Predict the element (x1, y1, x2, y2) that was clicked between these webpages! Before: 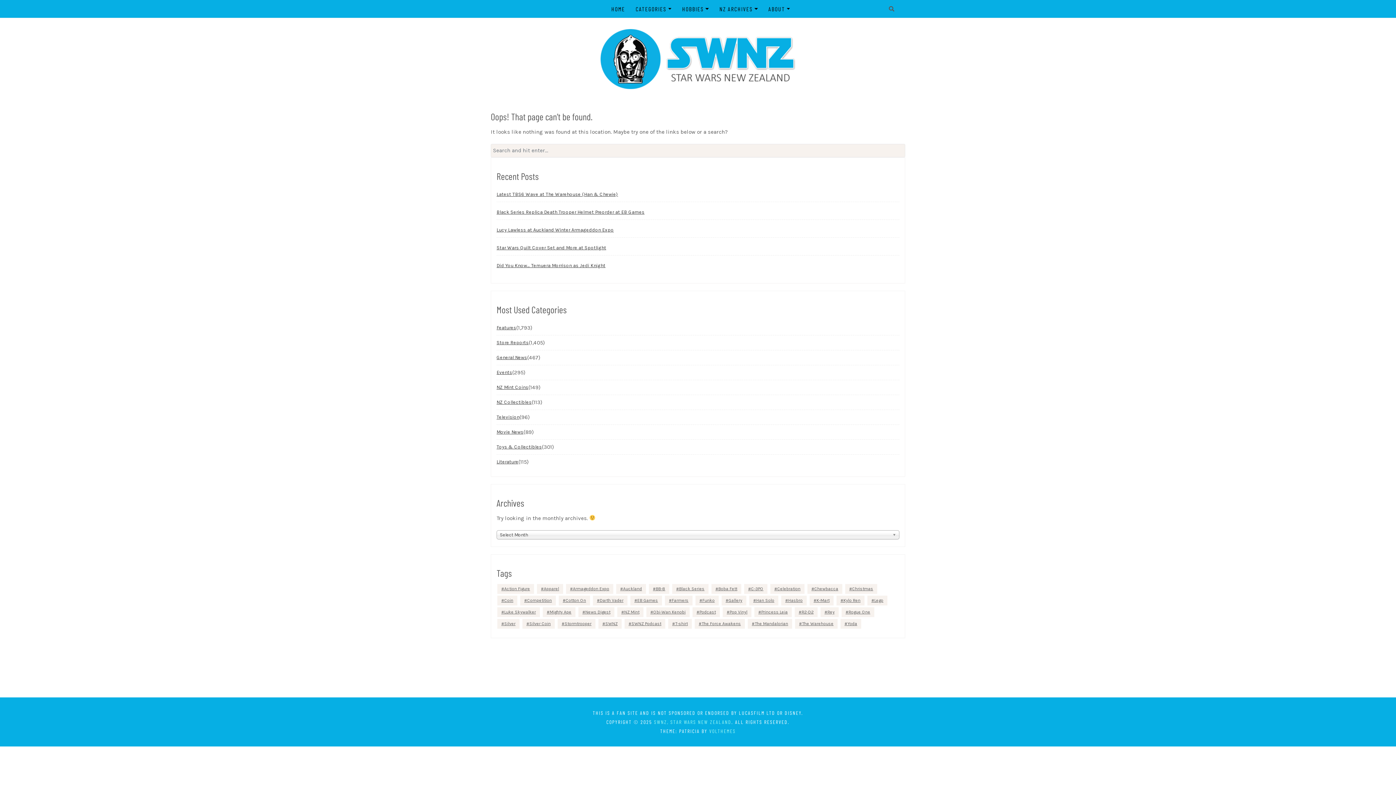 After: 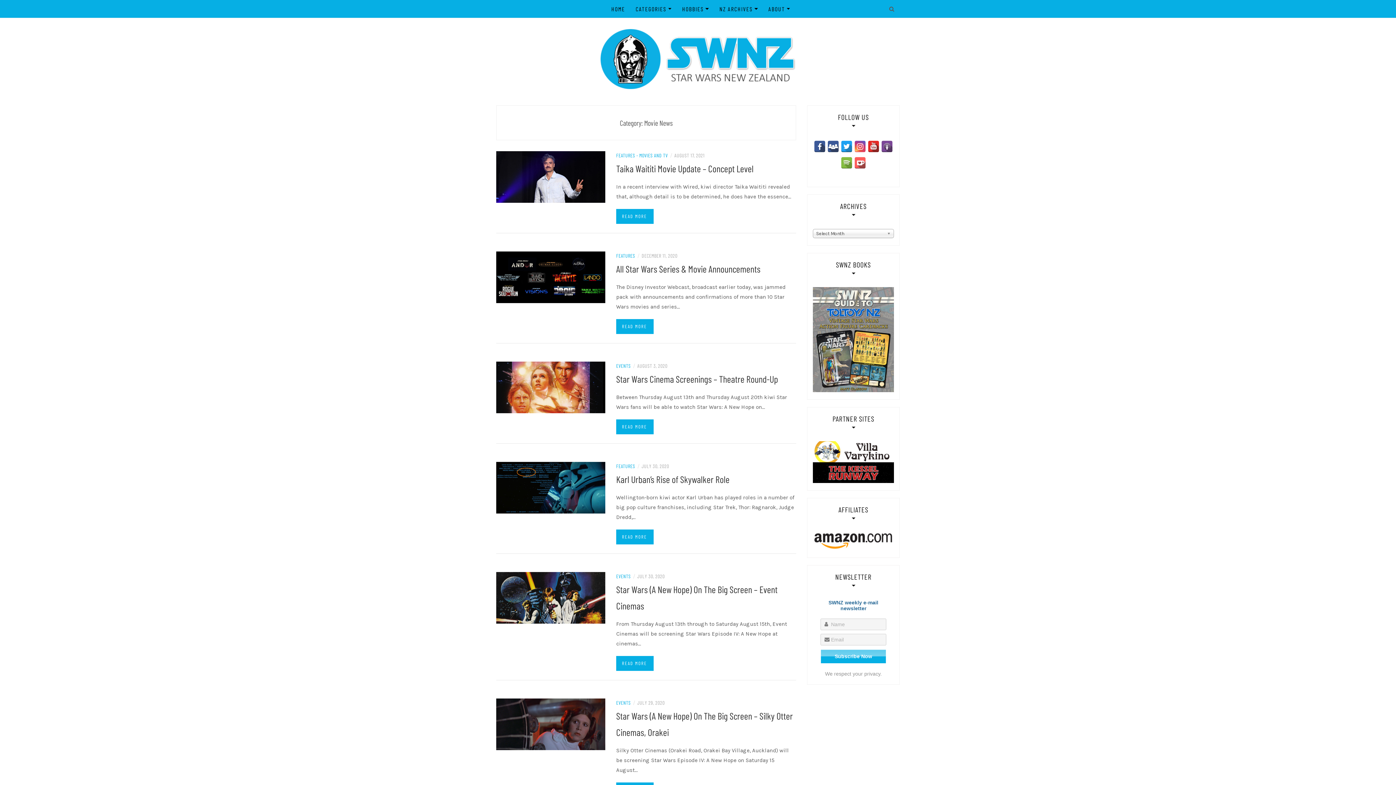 Action: bbox: (496, 424, 523, 439) label: Movie News